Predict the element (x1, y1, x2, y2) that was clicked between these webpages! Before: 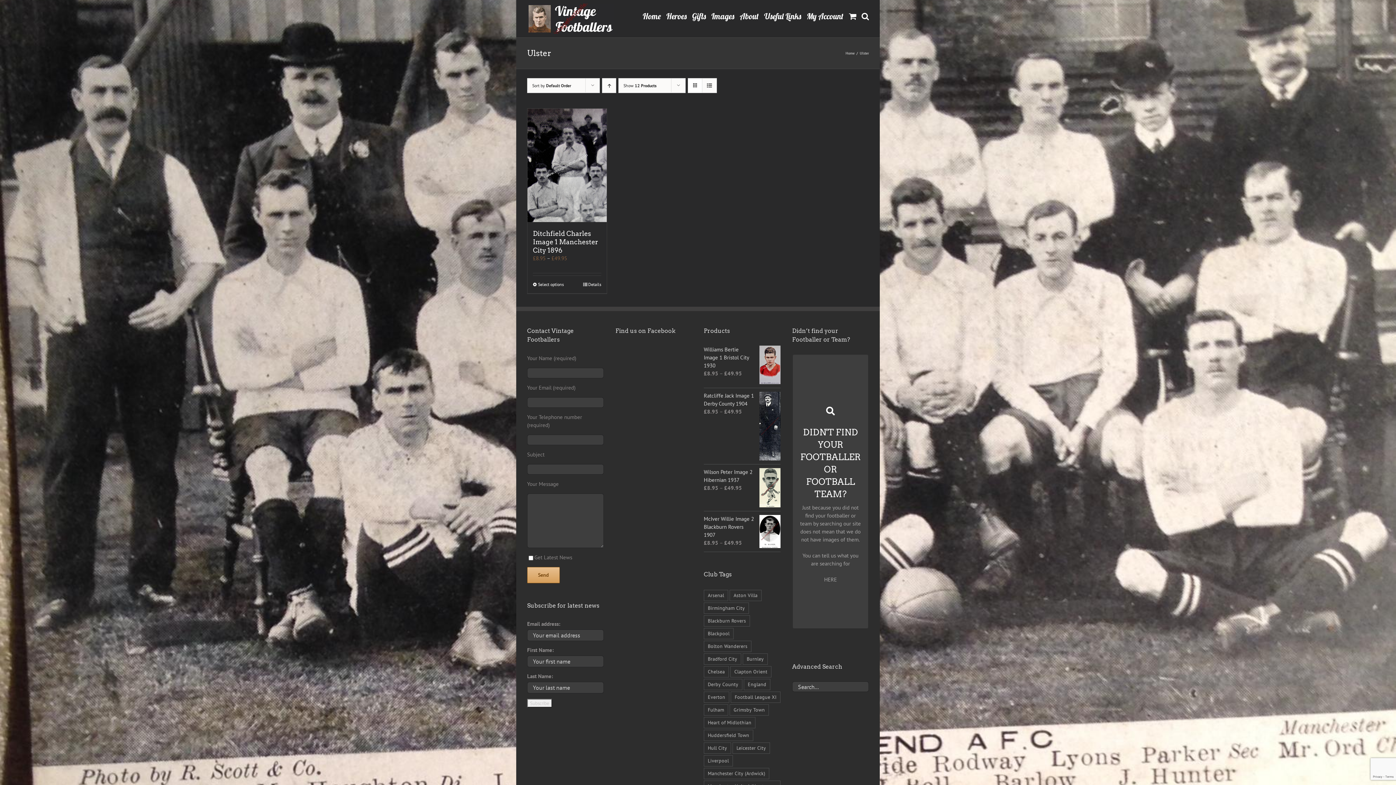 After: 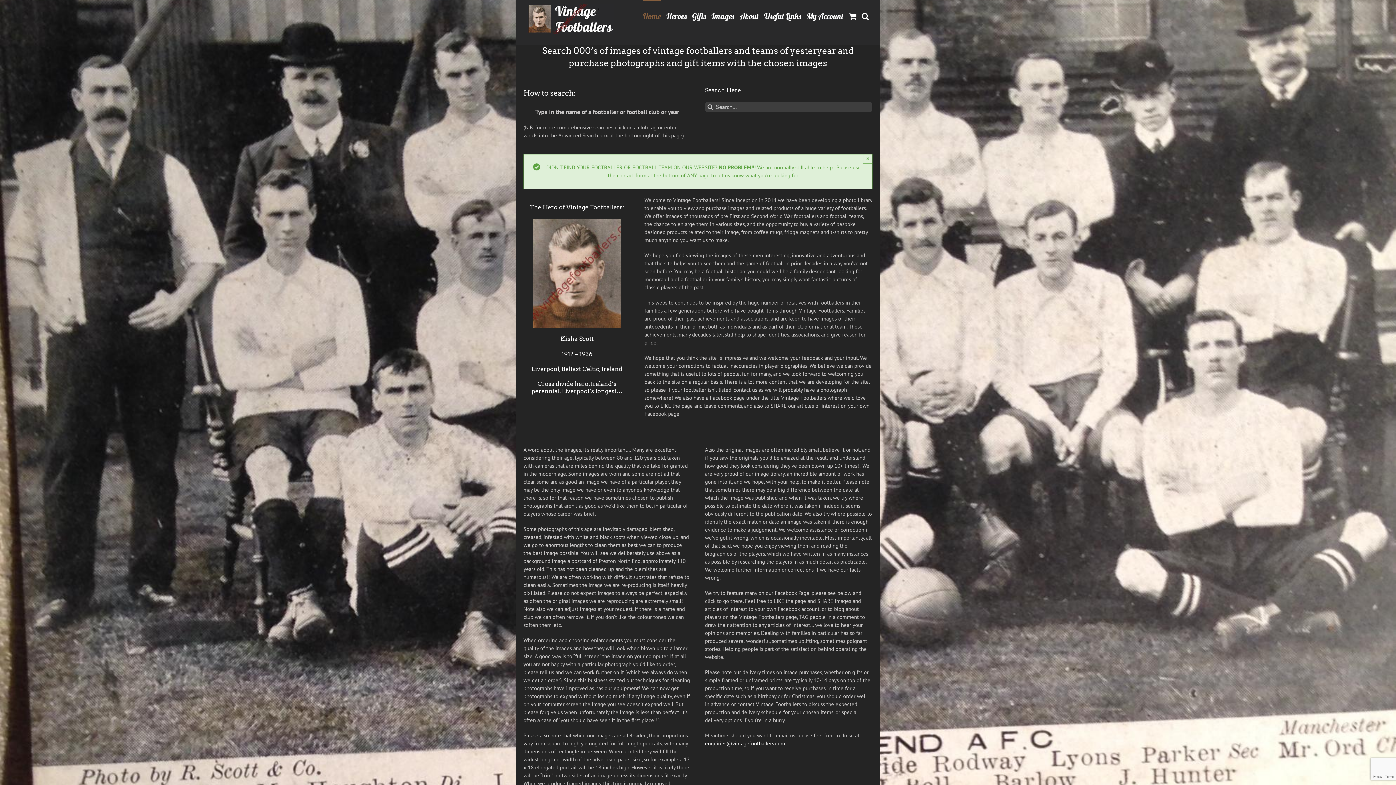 Action: label: Home bbox: (642, 0, 661, 31)